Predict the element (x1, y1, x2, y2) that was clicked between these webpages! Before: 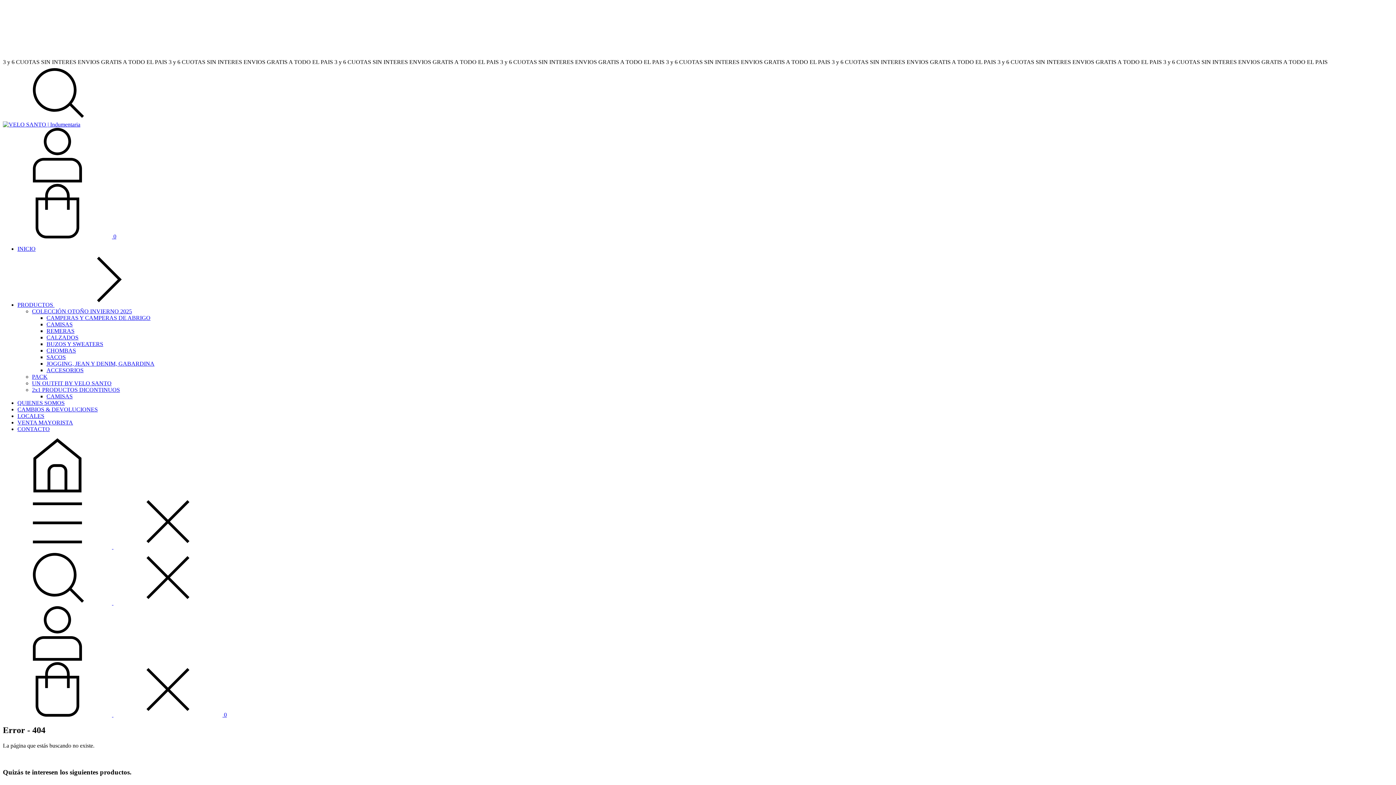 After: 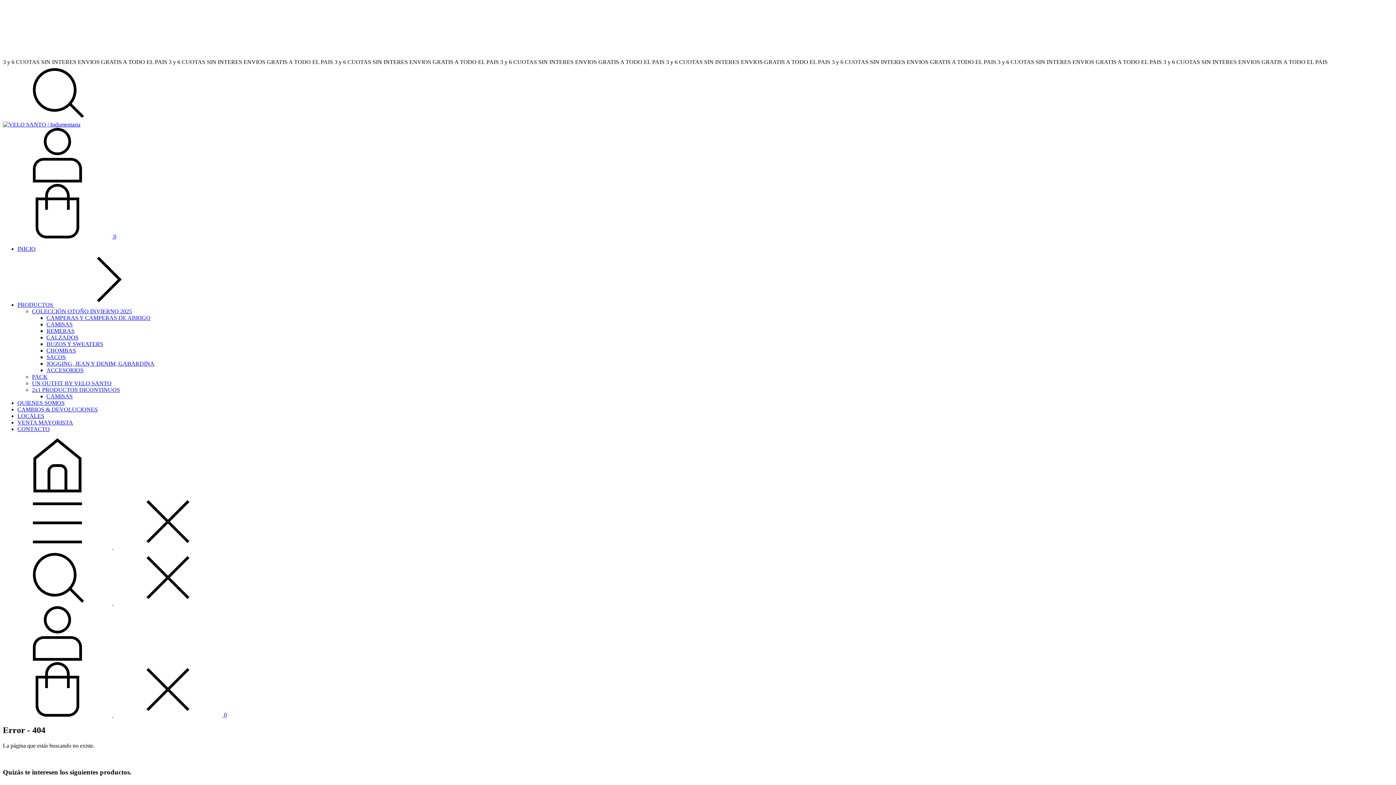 Action: label: Buscador bbox: (2, 114, 112, 121)